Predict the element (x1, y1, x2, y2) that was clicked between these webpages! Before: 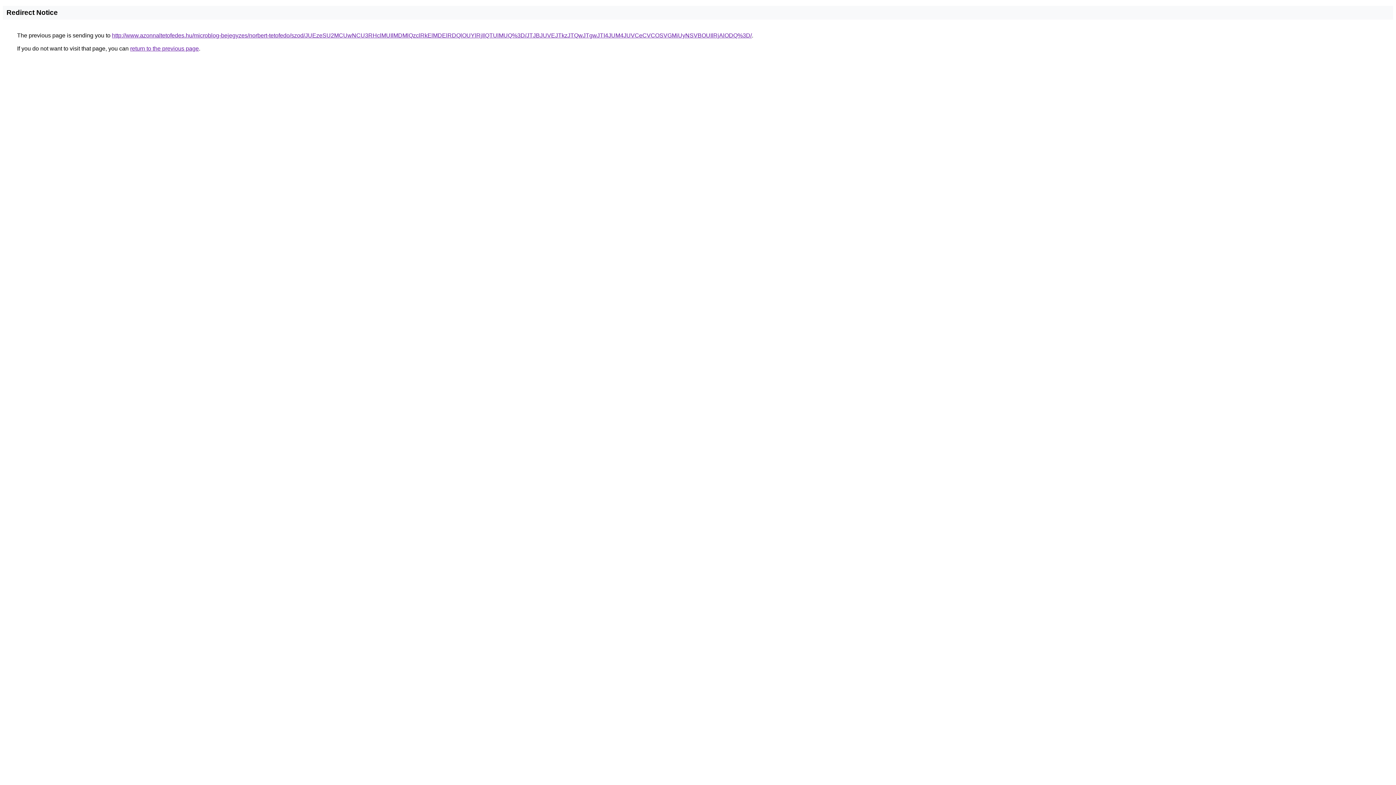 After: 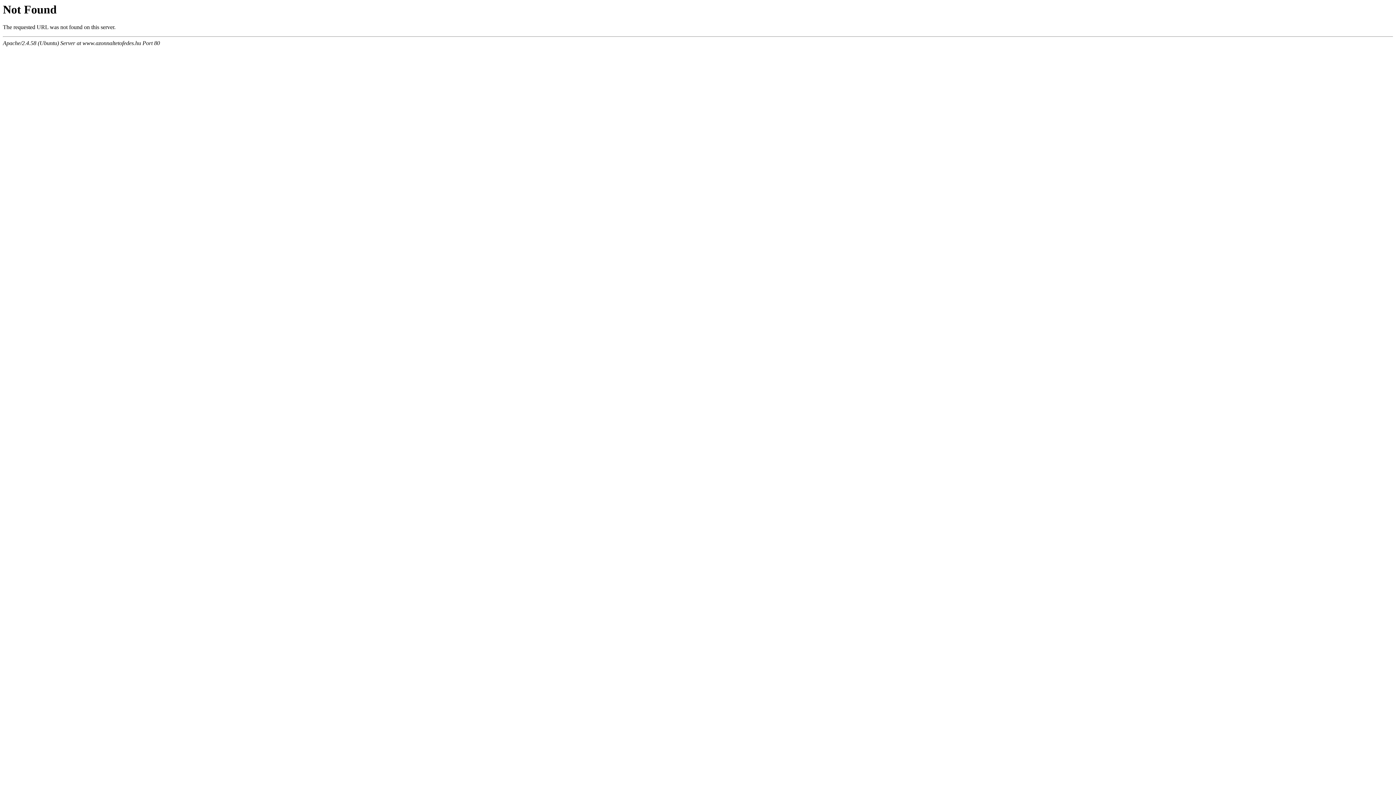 Action: label: http://www.azonnaltetofedes.hu/microblog-bejegyzes/norbert-tetofedo/szod/JUEzeSU2MCUwNCU3RHclMUIlMDMlQzclRkElMDElRDQlOUYlRjIlQTUlMUQ%3D/JTJBJUVEJTkzJTQwJTgwJTI4JUM4JUVCeCVCOSVGMiUyNSVBOUIlRjAlODQ%3D/ bbox: (112, 32, 752, 38)